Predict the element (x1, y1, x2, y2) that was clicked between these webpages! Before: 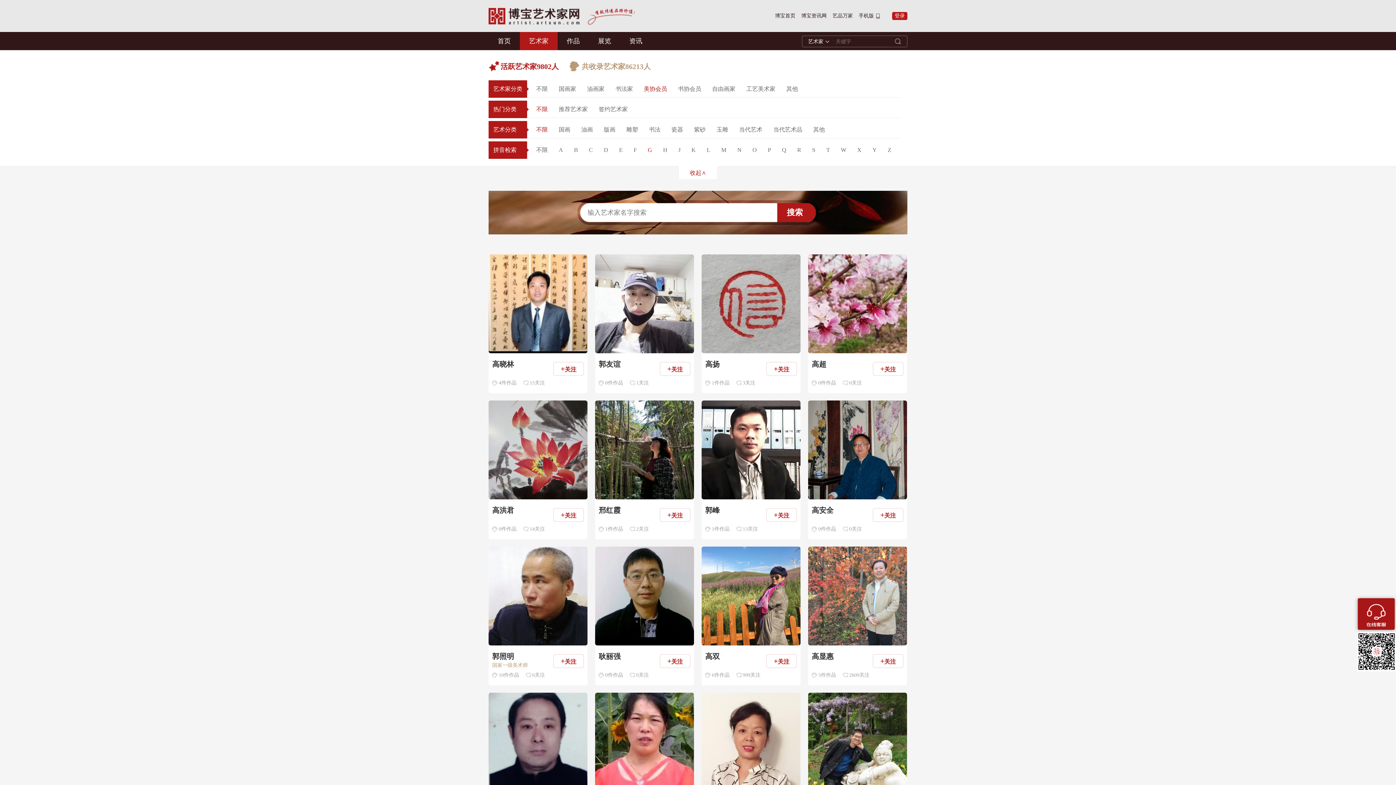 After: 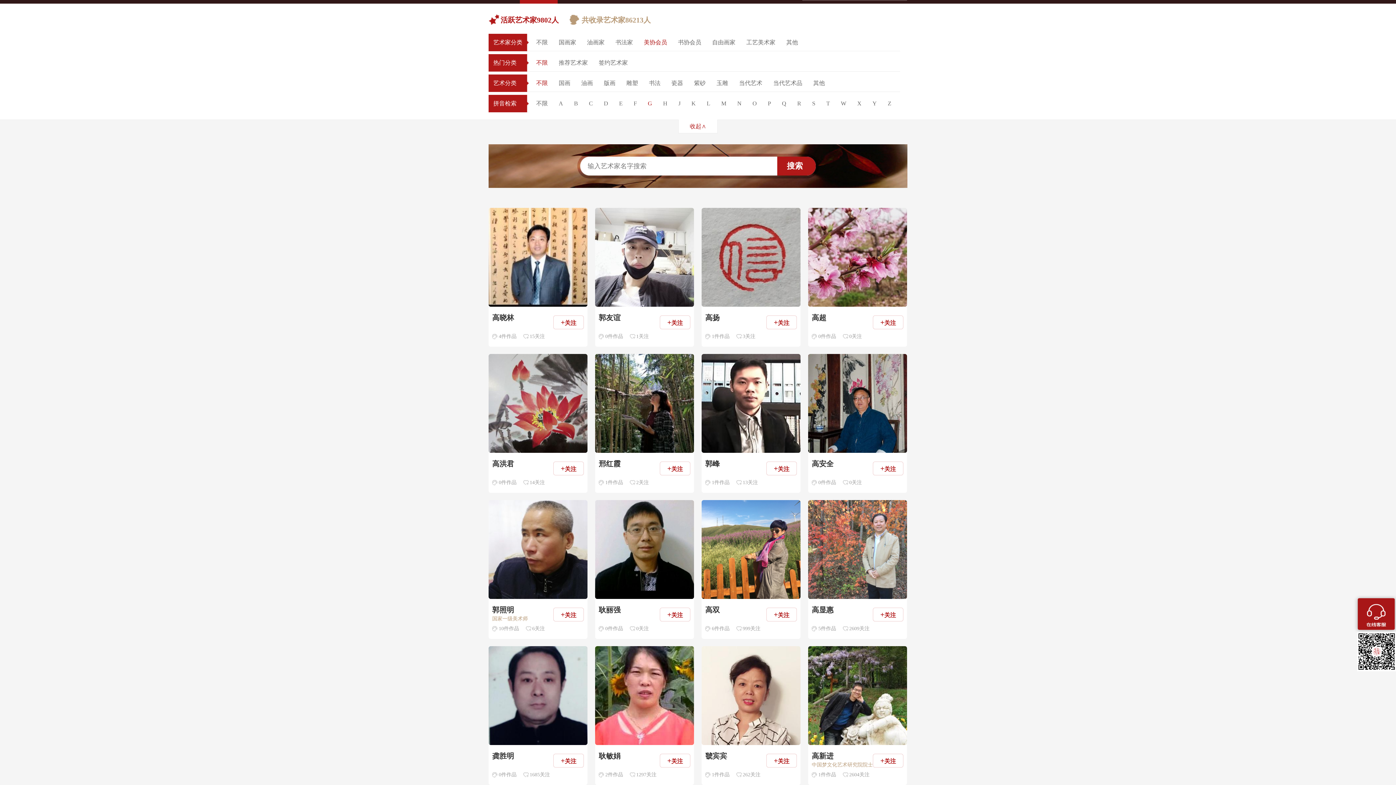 Action: label: 耿敏娟

2件作品

1297关注

+关注 bbox: (595, 693, 694, 832)